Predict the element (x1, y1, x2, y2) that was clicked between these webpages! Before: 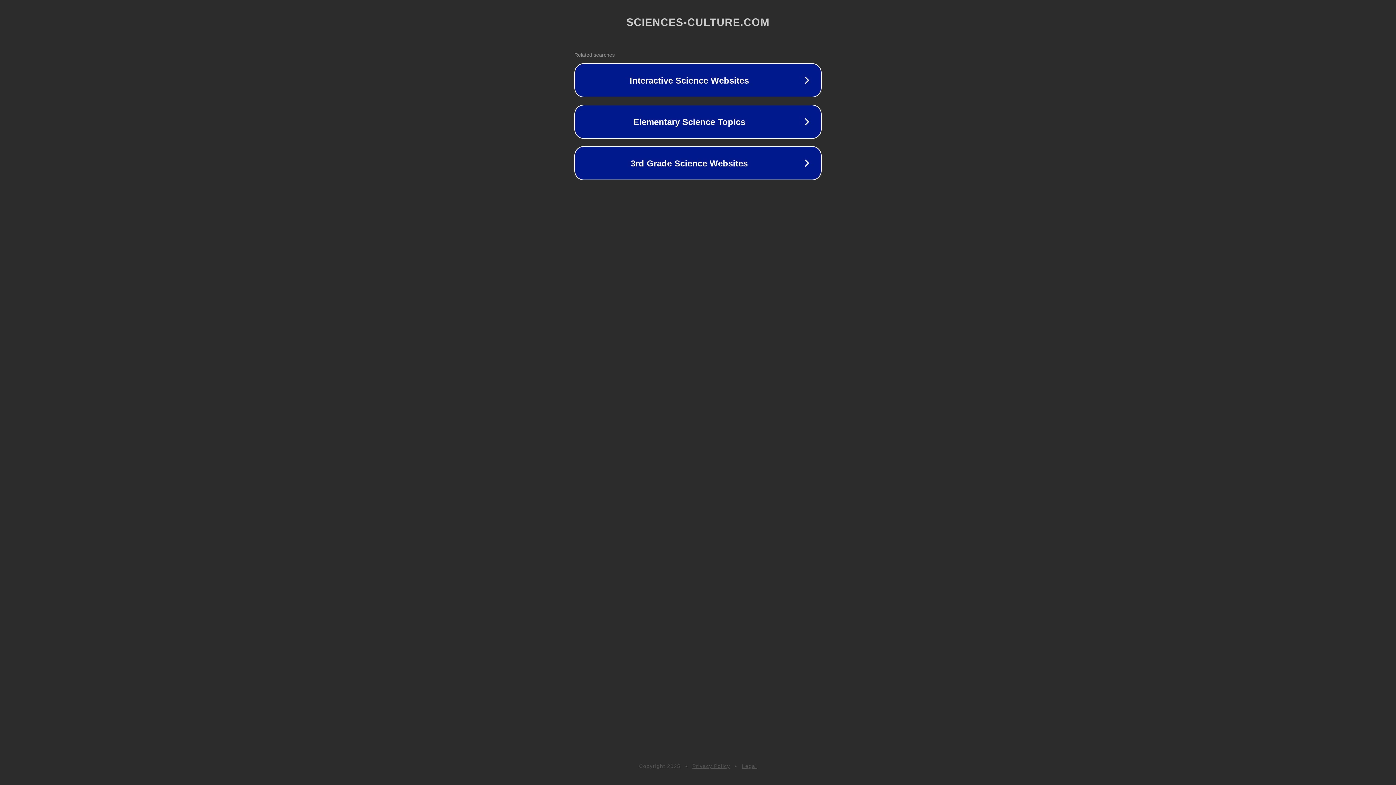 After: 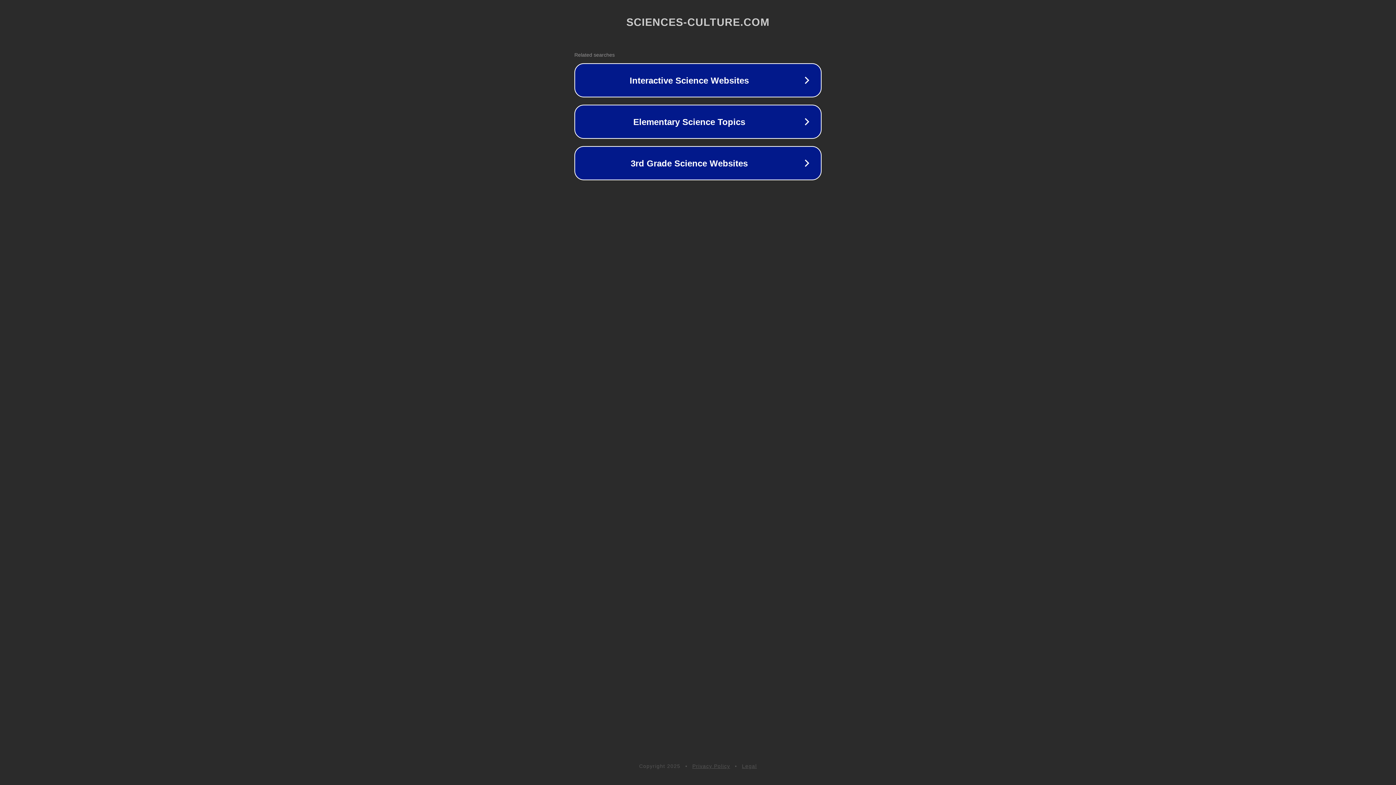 Action: bbox: (692, 763, 730, 769) label: Privacy Policy